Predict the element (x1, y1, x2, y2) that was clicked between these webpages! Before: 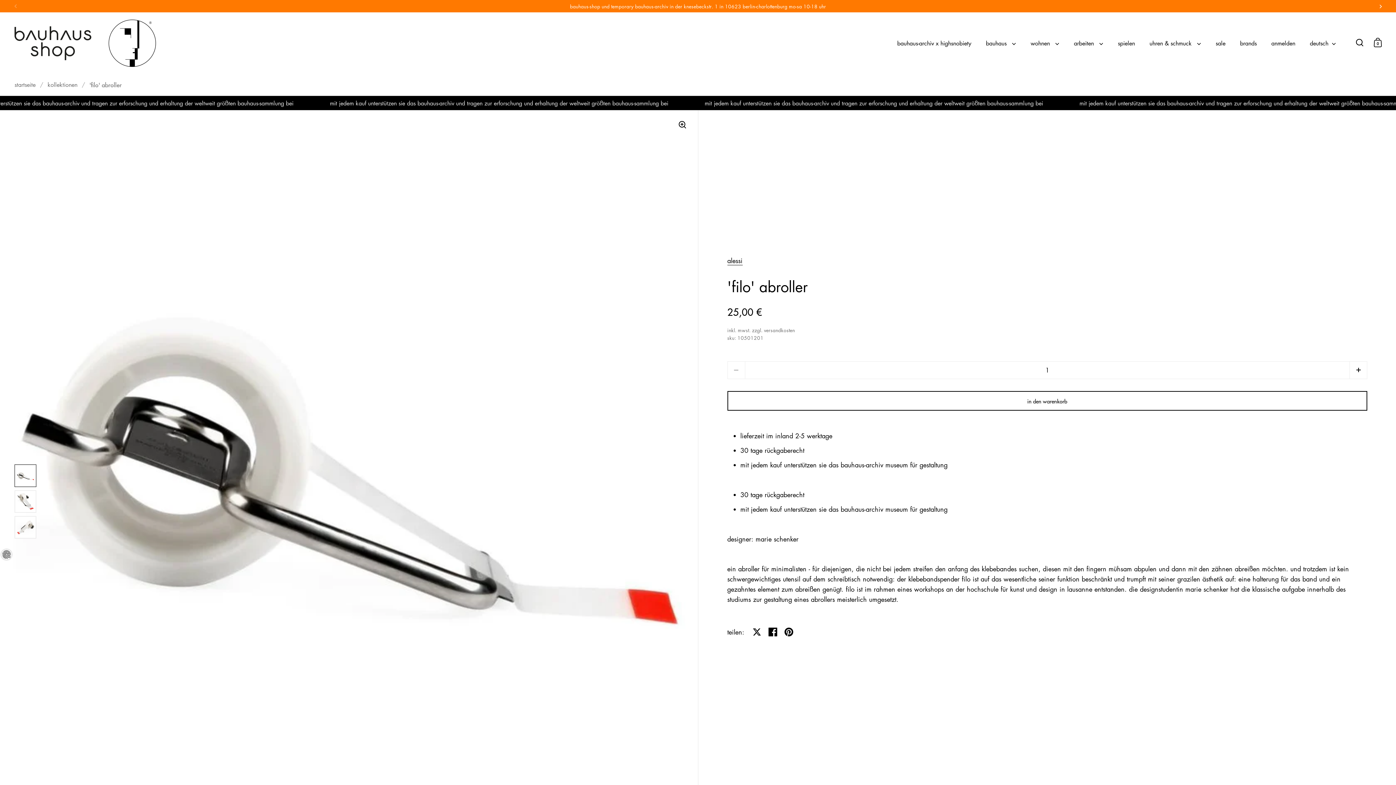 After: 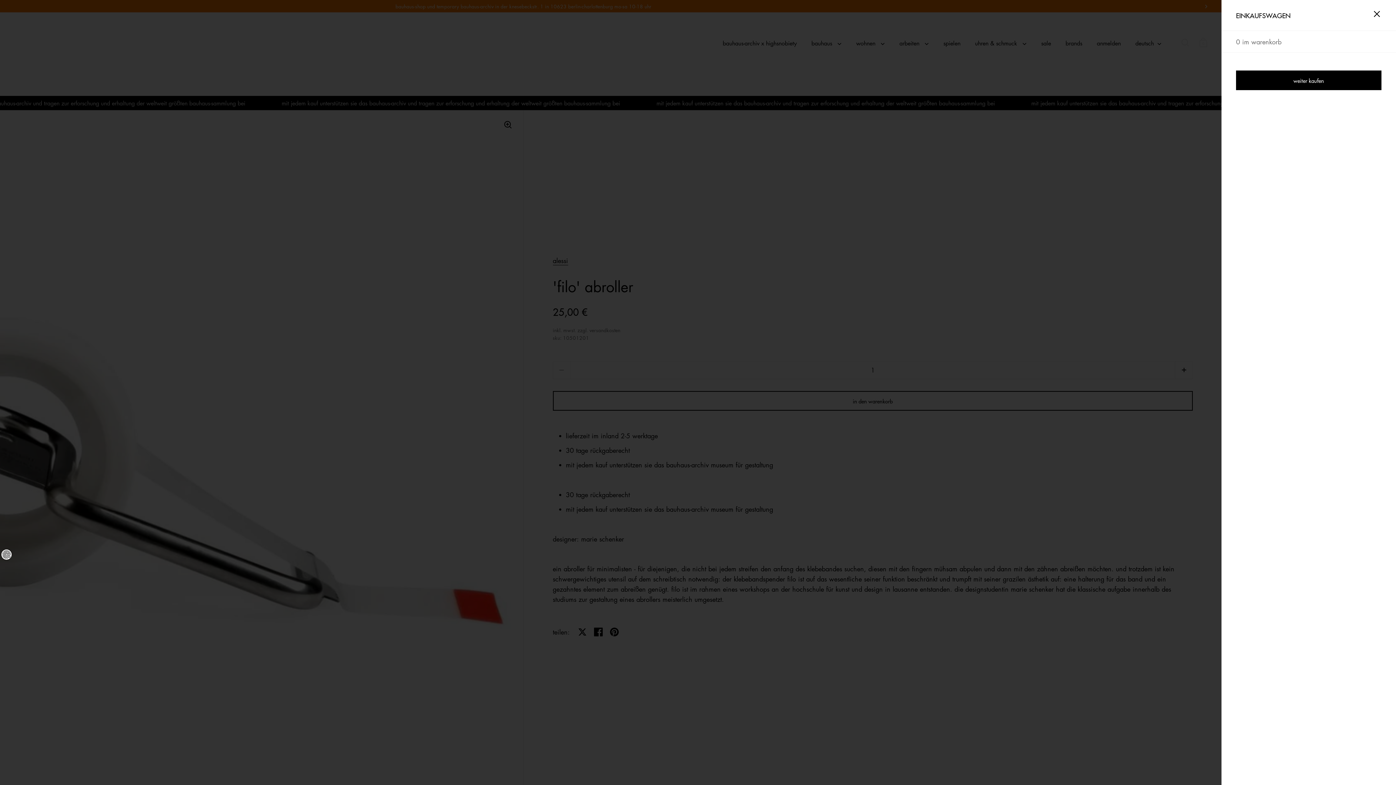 Action: bbox: (1374, 37, 1382, 47) label: 0